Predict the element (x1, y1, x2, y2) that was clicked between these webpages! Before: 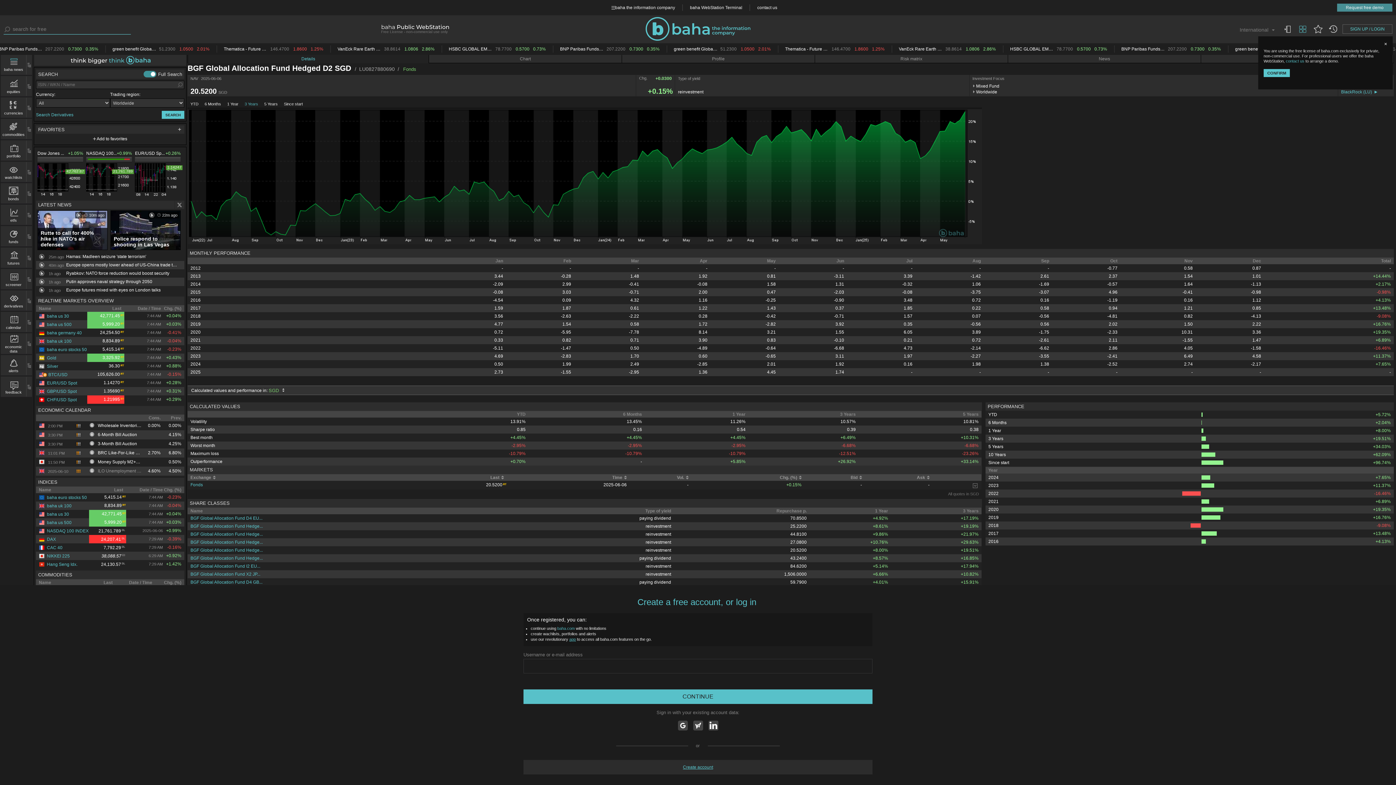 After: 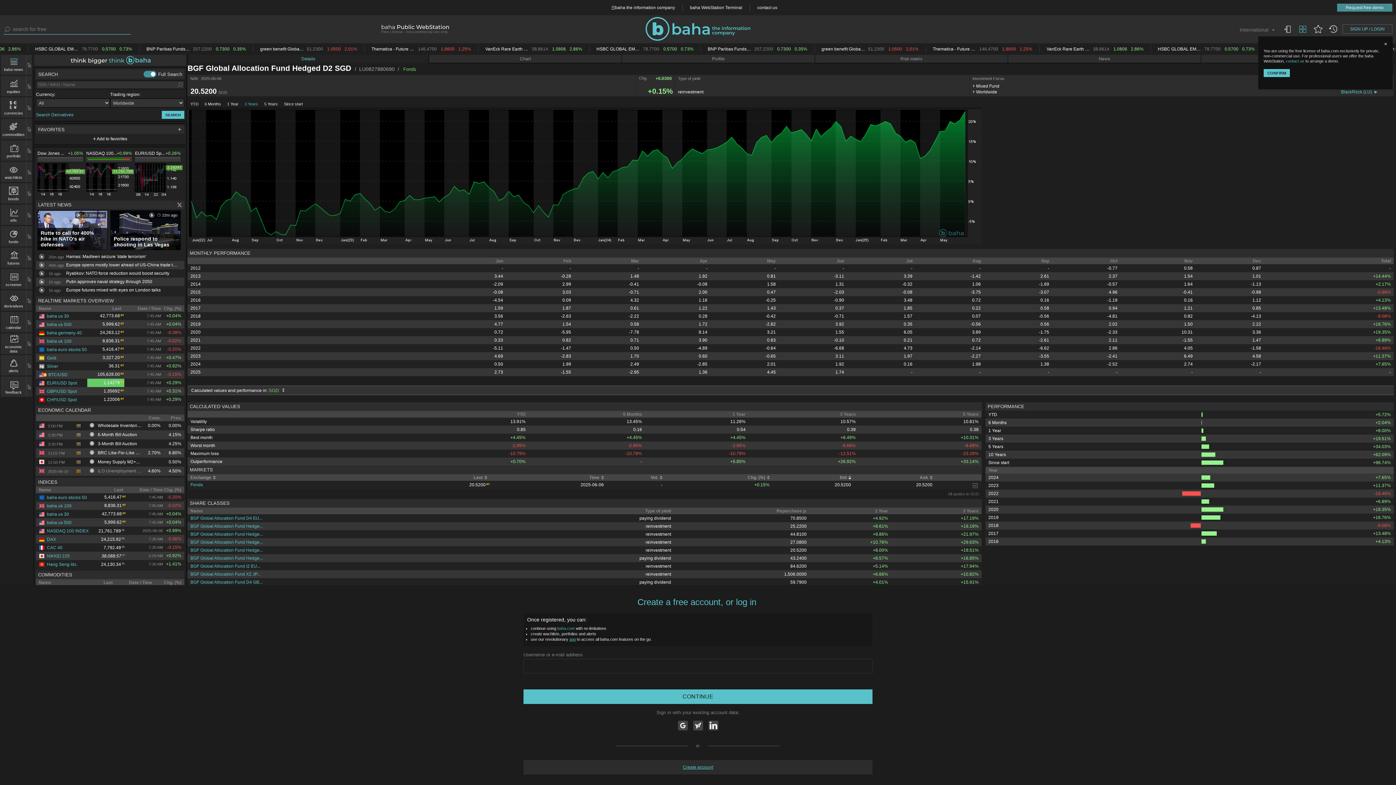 Action: bbox: (850, 475, 862, 480) label: Bid